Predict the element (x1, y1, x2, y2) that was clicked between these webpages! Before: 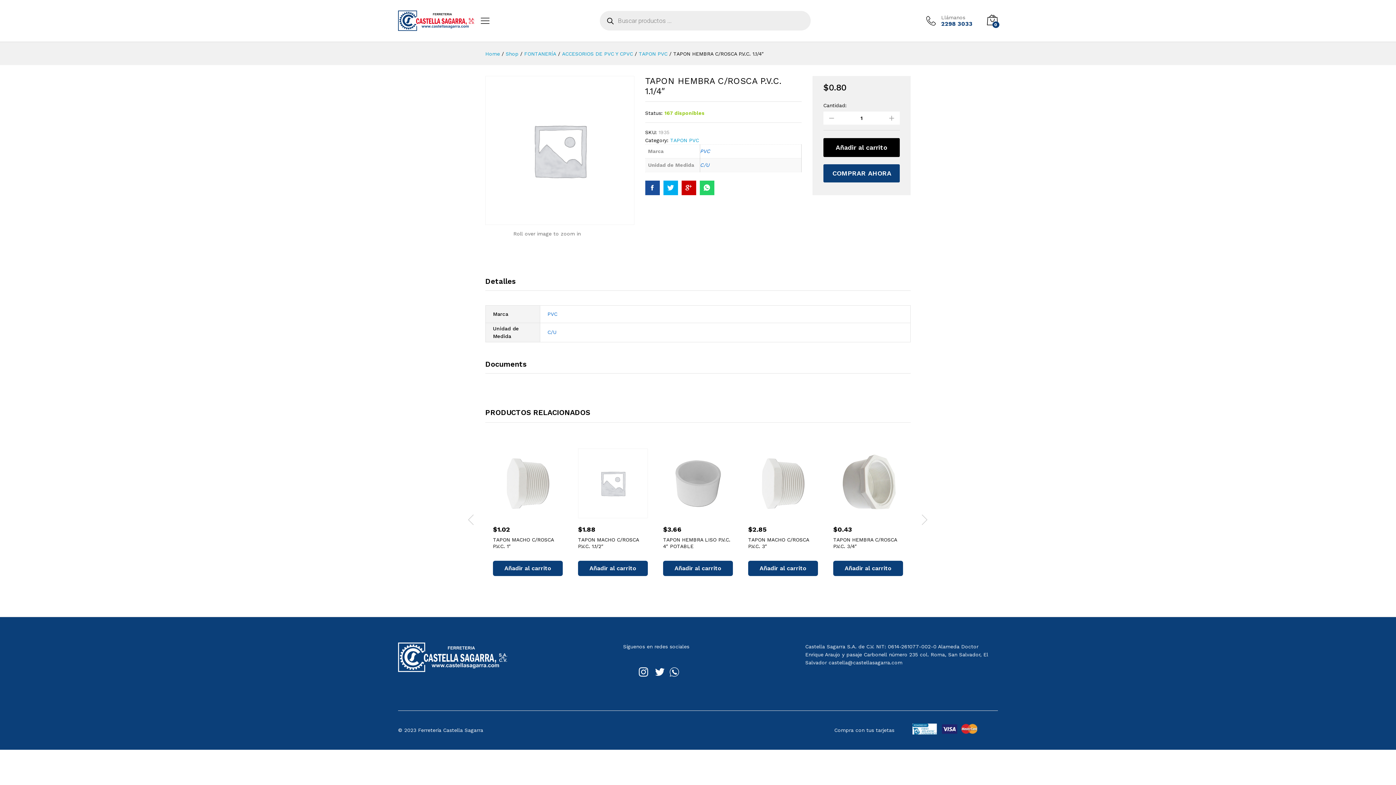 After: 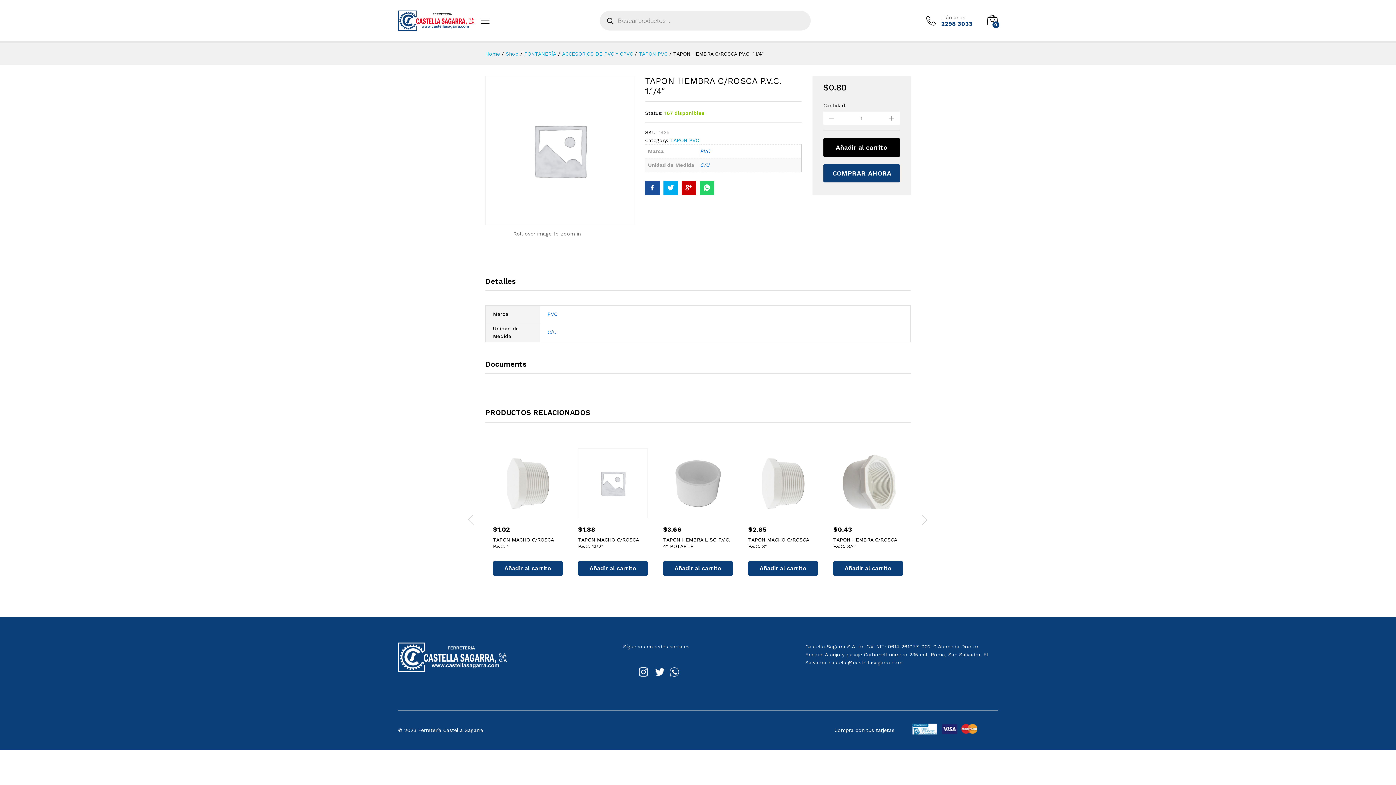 Action: bbox: (645, 180, 659, 195)